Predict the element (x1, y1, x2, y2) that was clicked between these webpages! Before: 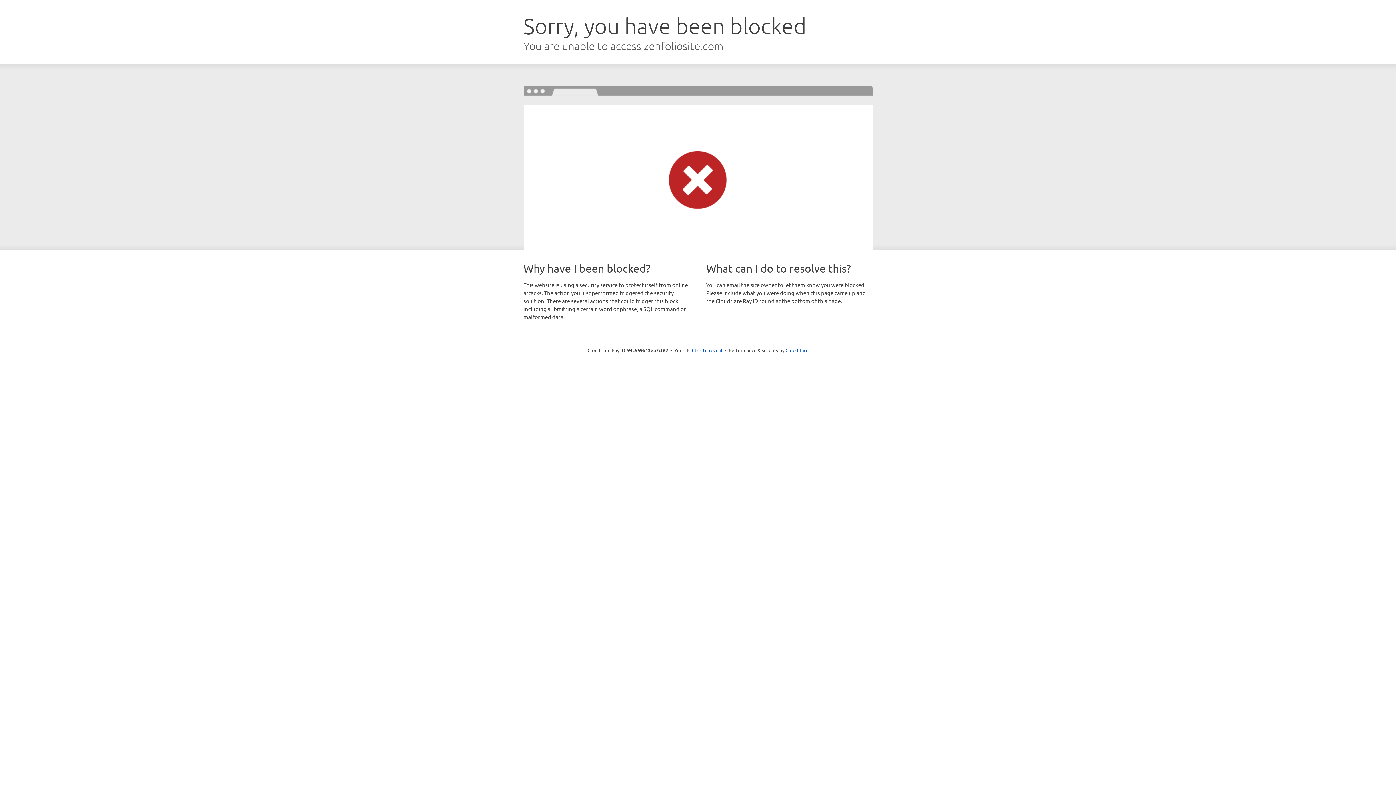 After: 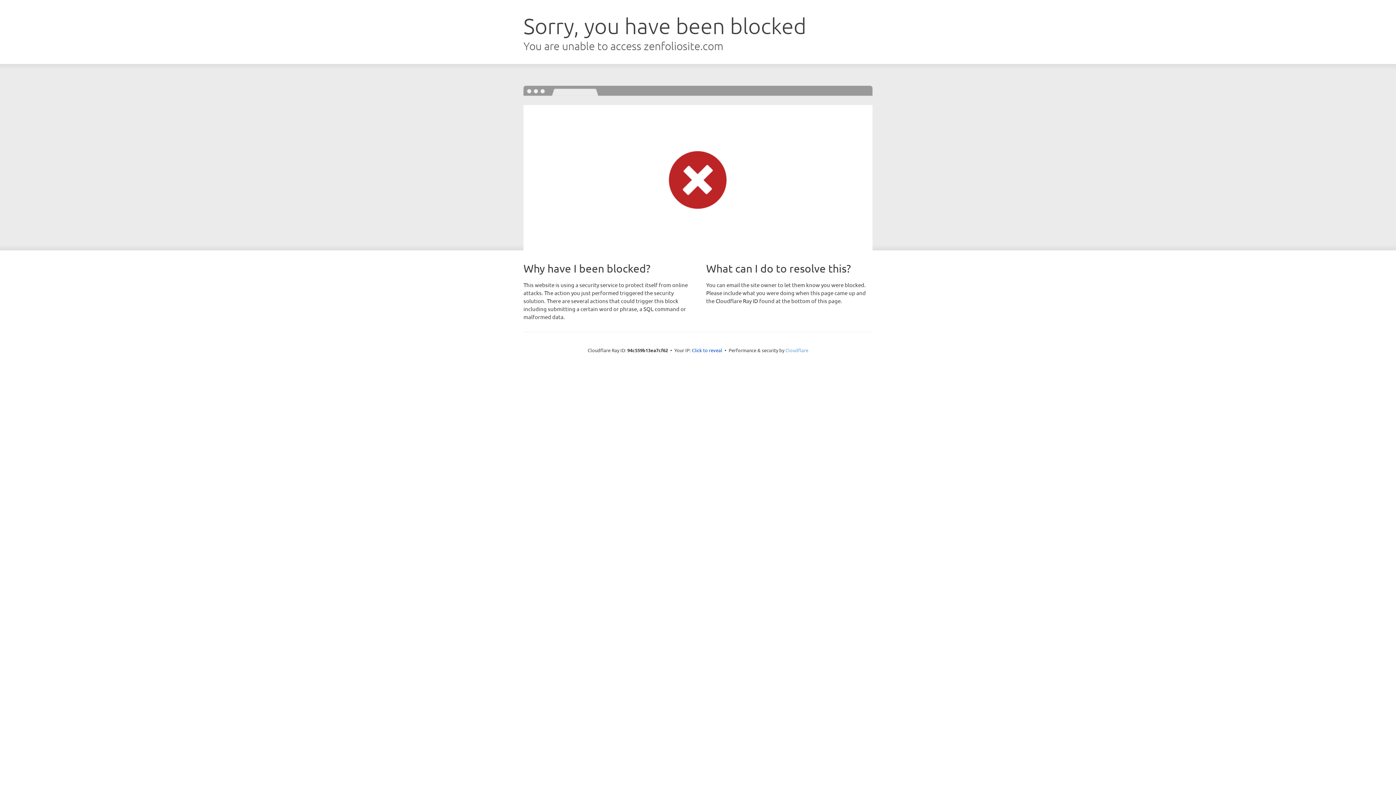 Action: label: Cloudflare bbox: (785, 347, 808, 353)